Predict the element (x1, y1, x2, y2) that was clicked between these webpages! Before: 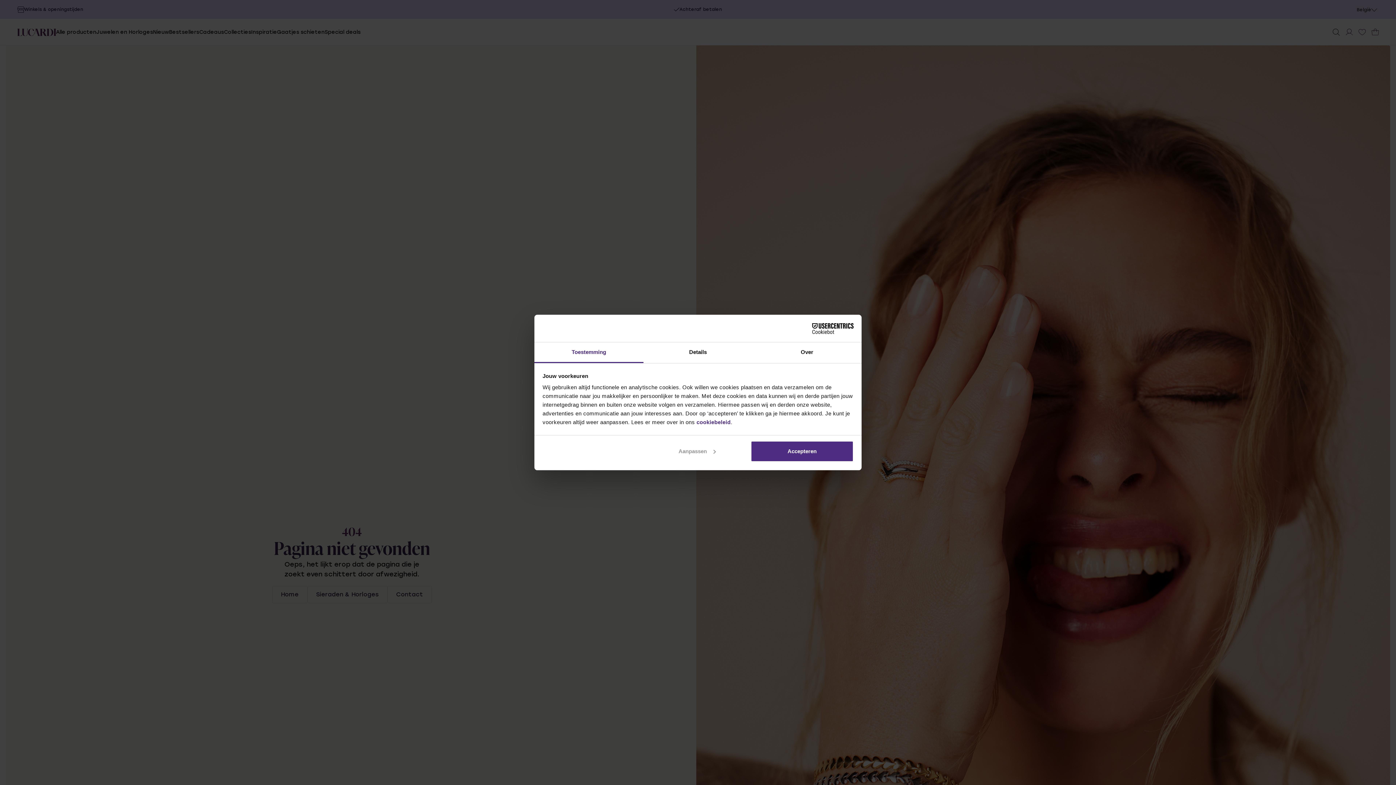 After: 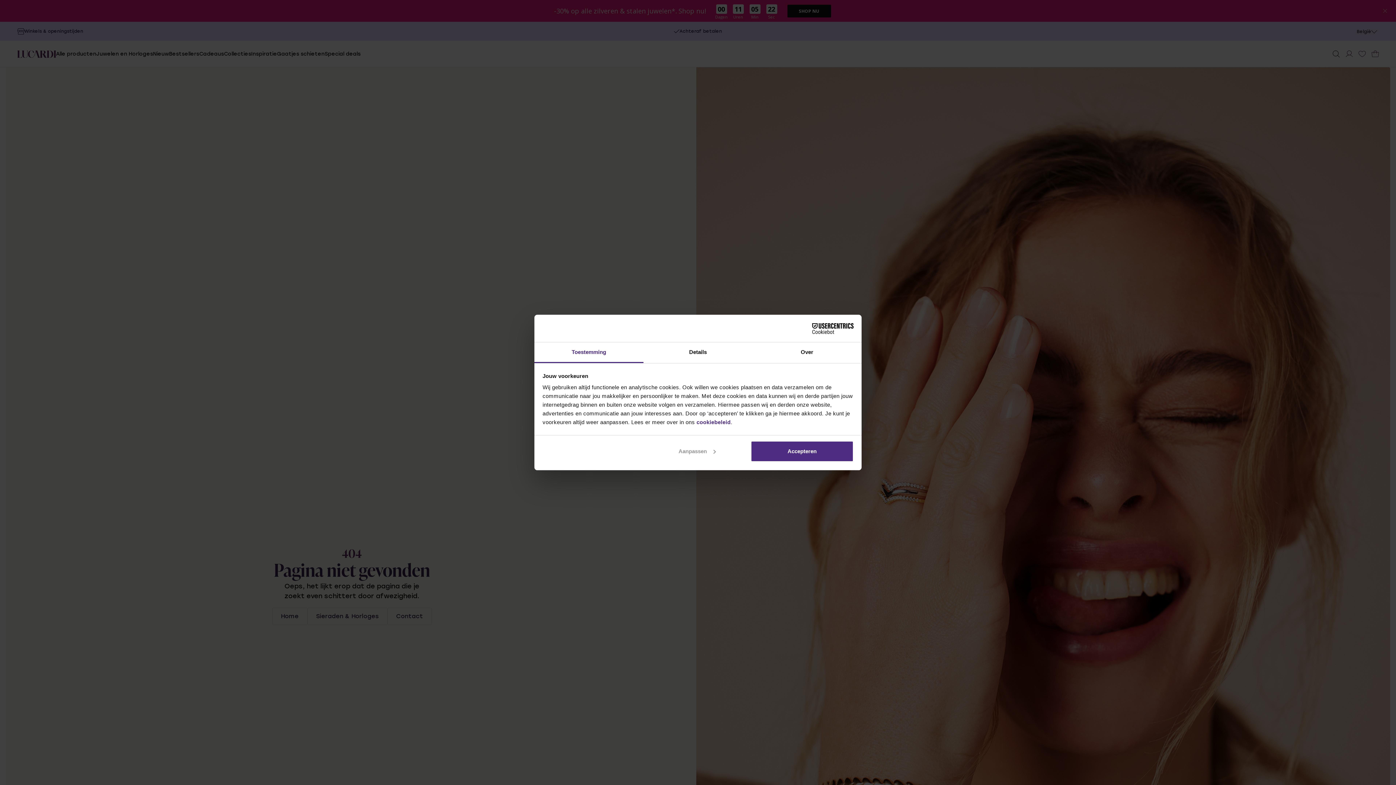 Action: label: Toestemming bbox: (534, 342, 643, 363)